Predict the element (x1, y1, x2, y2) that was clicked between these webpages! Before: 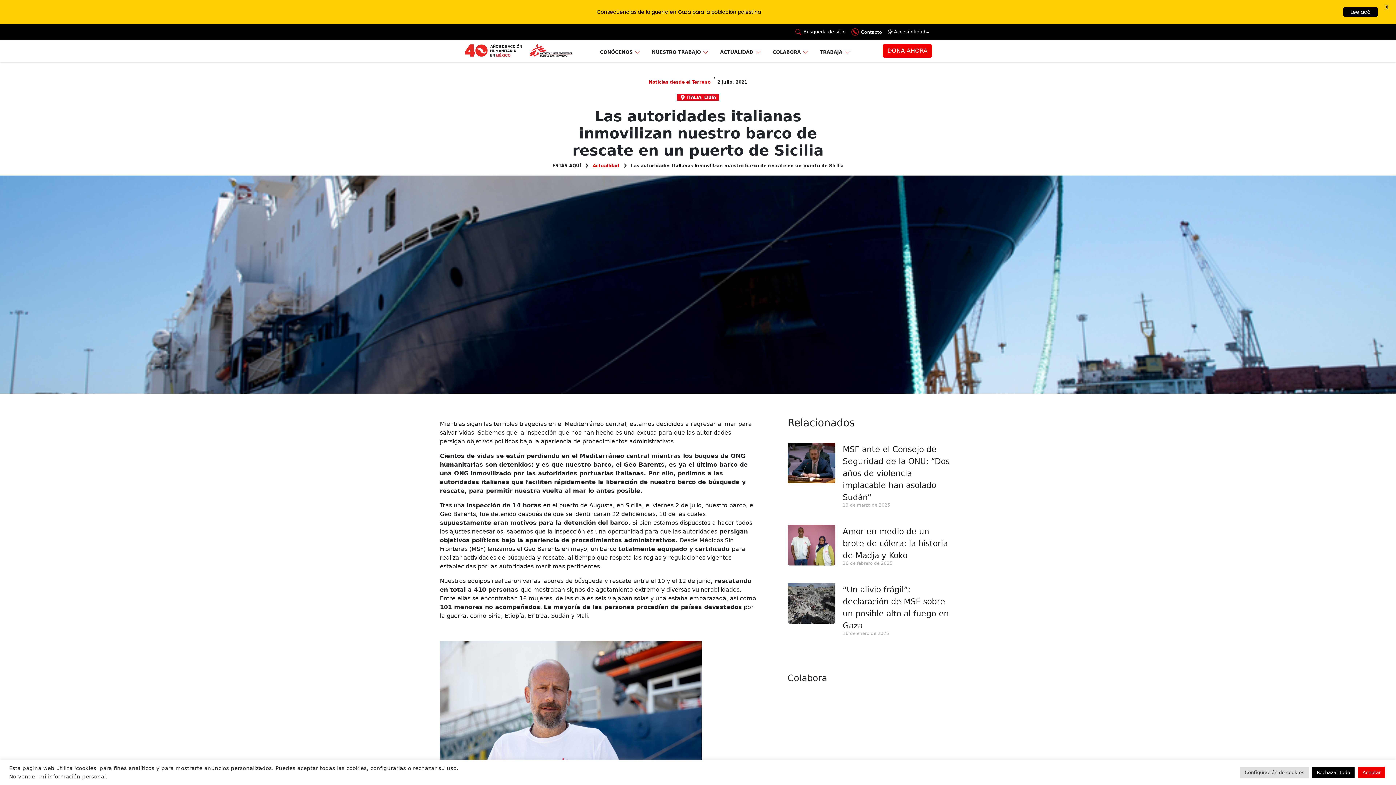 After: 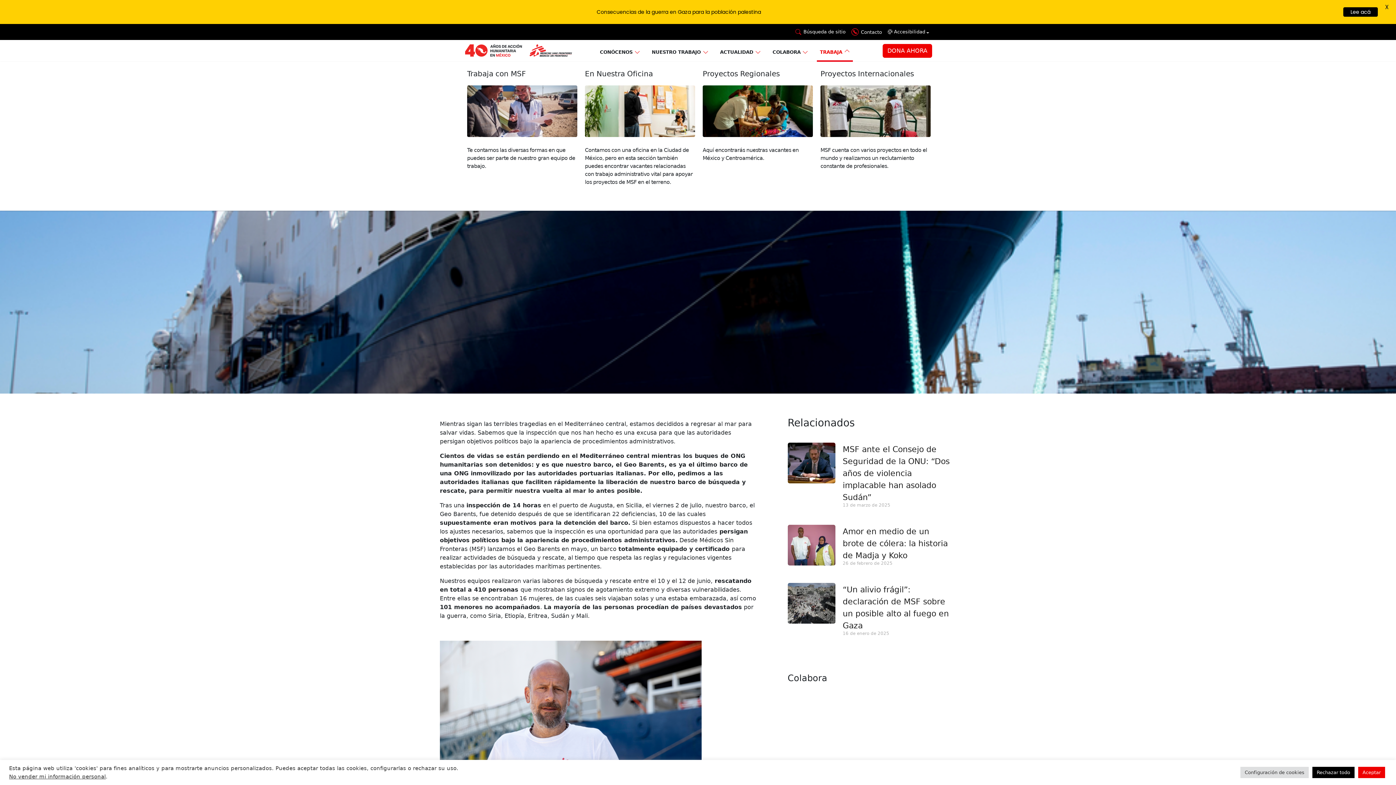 Action: bbox: (817, 40, 853, 61) label: TRABAJA